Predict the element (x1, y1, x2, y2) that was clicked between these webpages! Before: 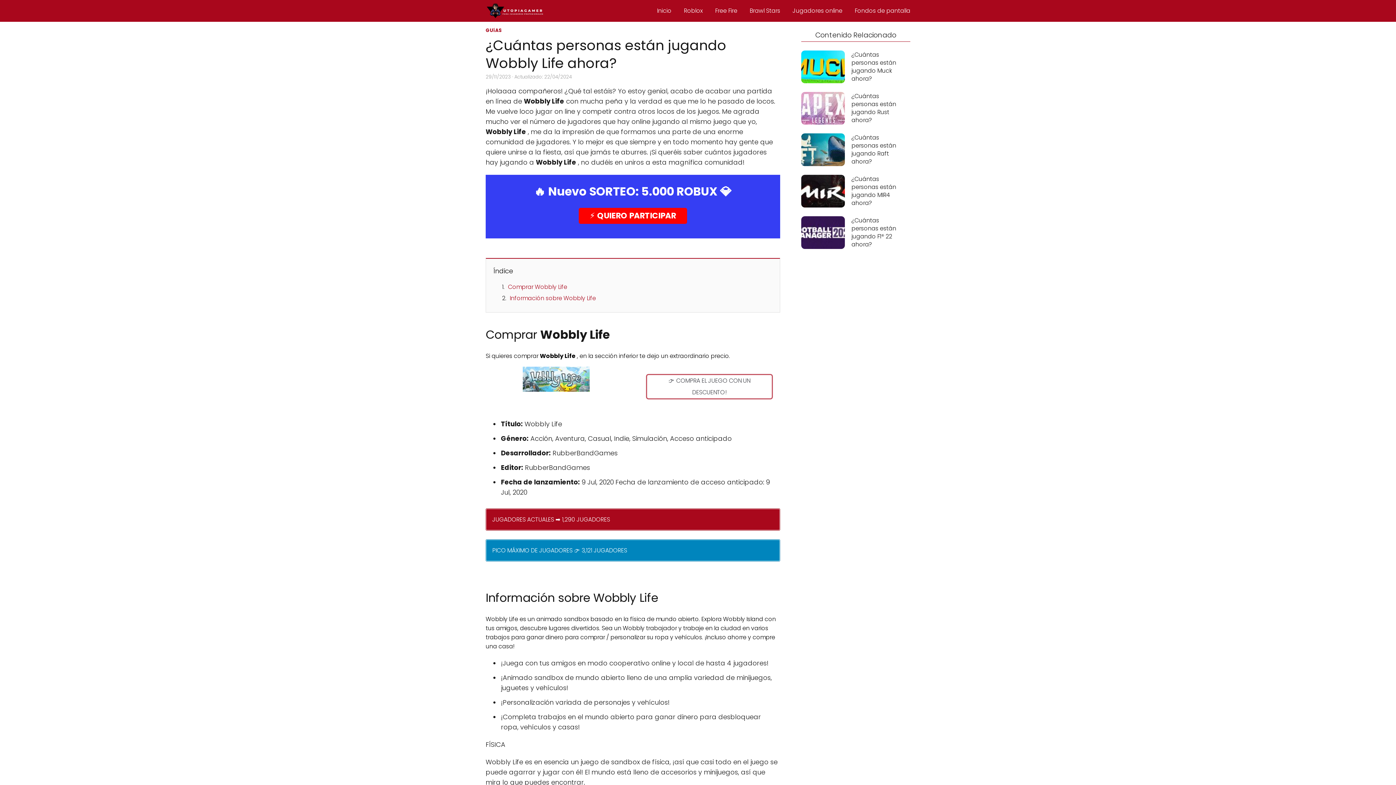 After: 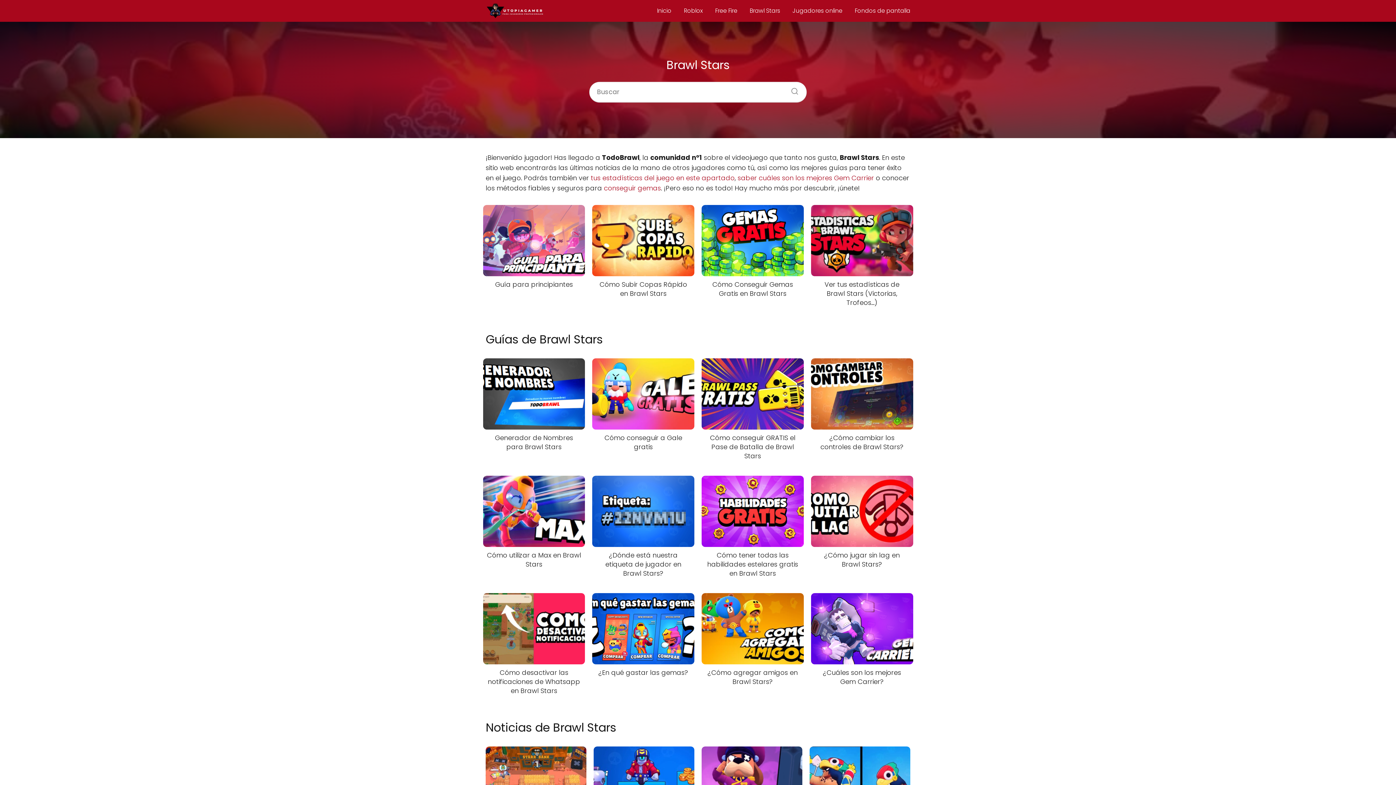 Action: label: Brawl Stars bbox: (749, 6, 780, 14)